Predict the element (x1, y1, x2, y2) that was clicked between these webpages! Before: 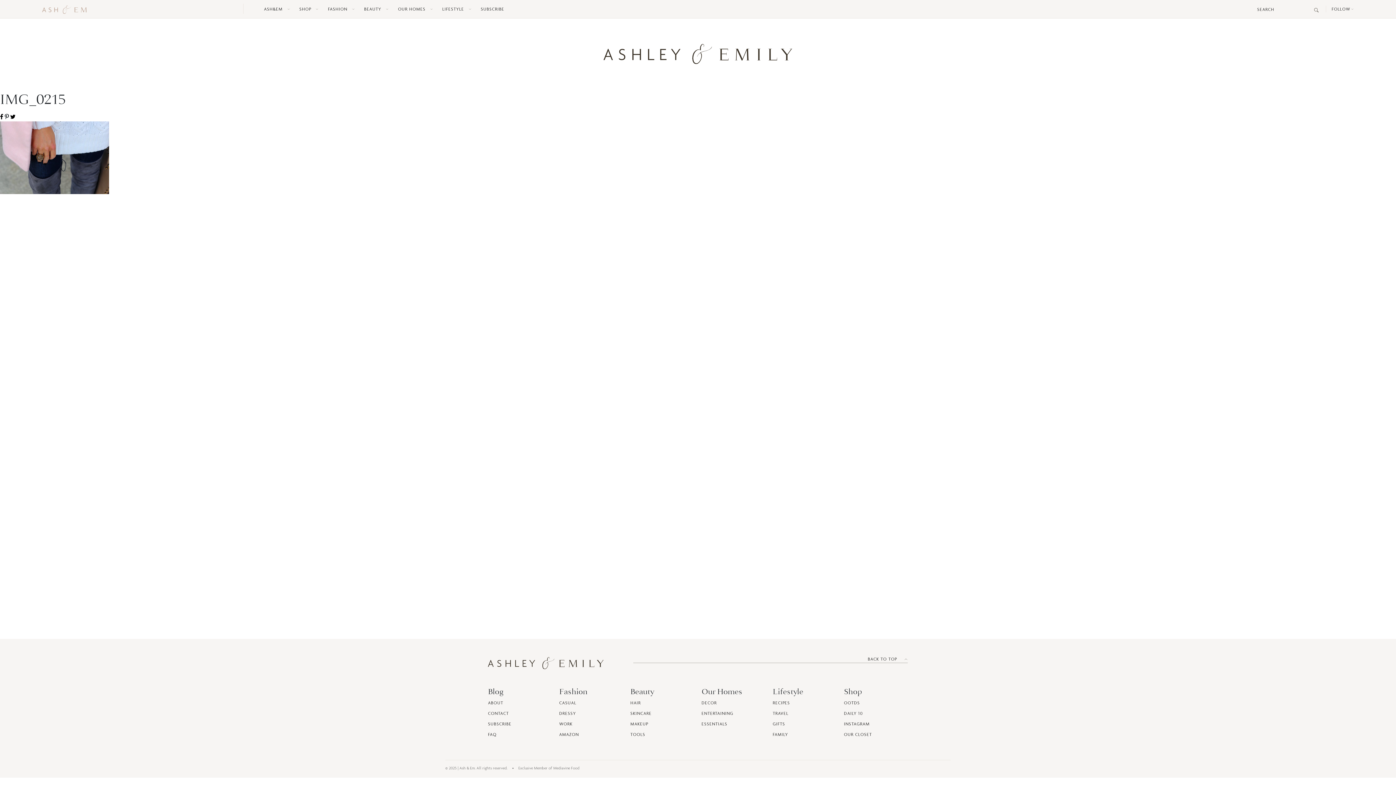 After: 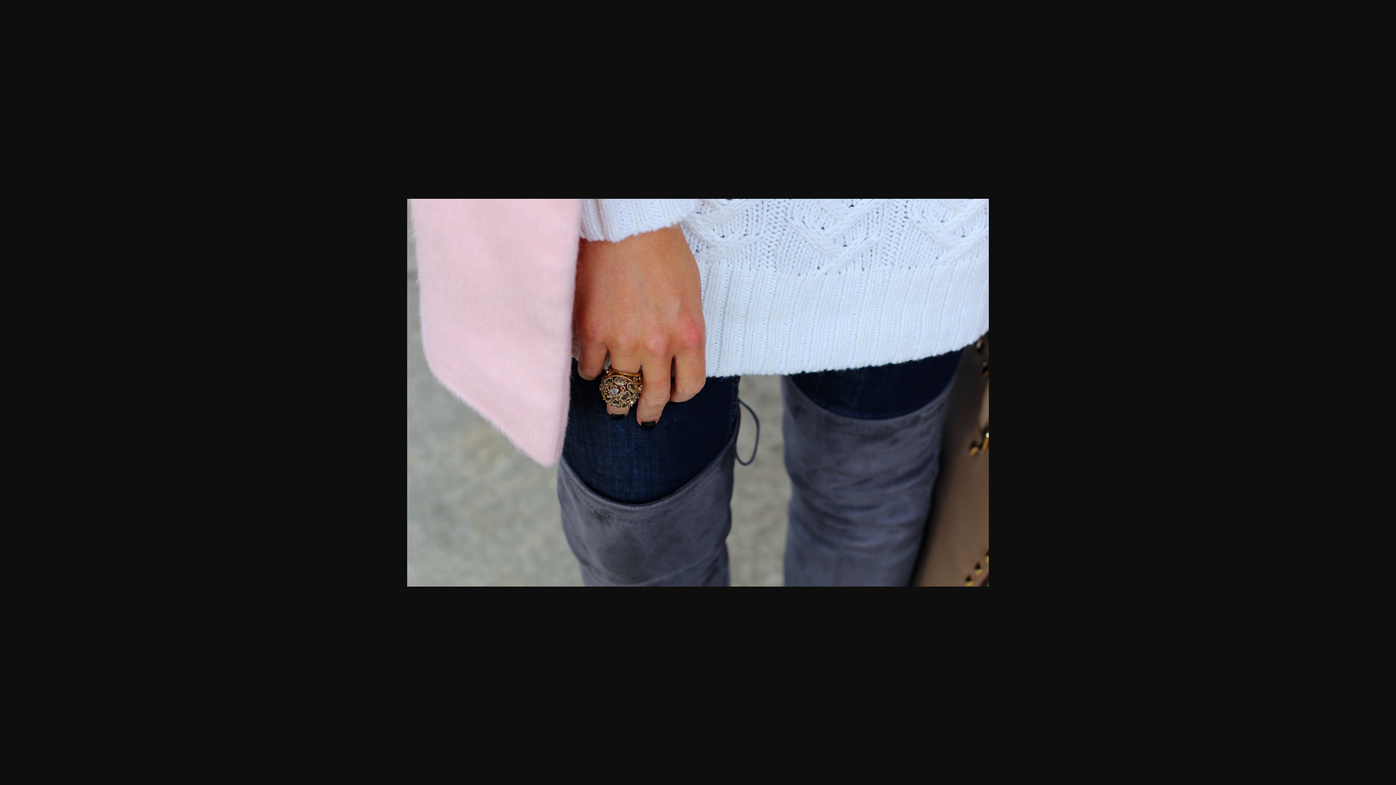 Action: bbox: (0, 152, 109, 159)